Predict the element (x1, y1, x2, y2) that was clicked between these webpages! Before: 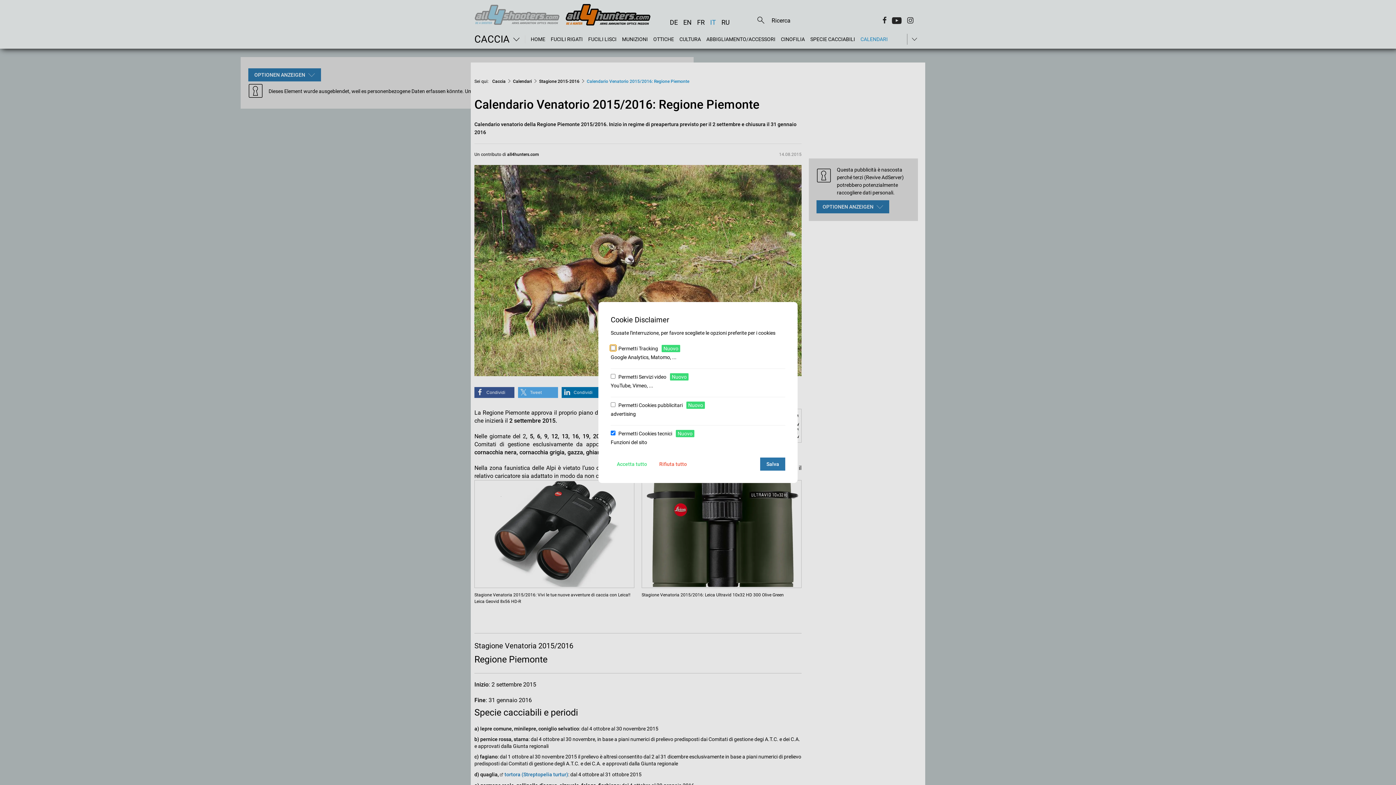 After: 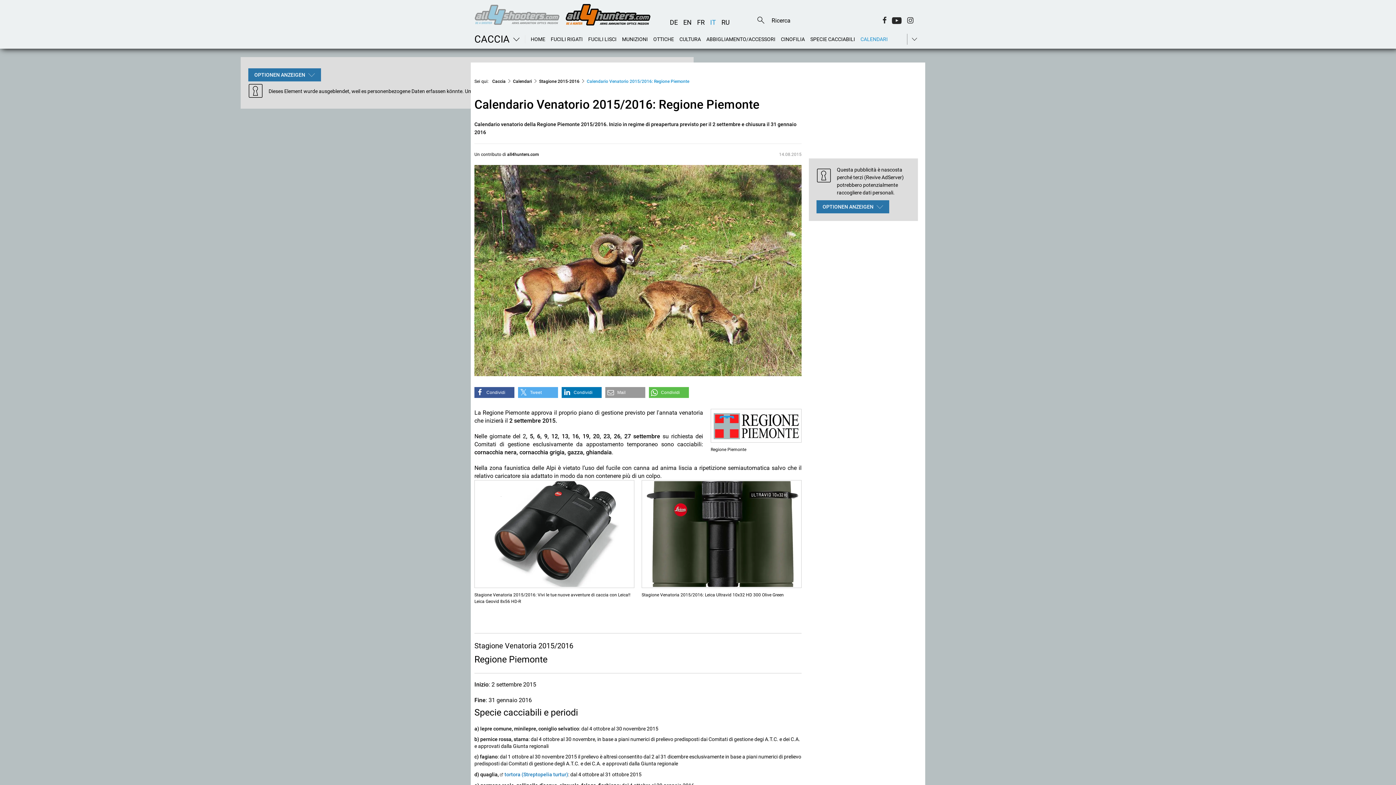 Action: label: Salva bbox: (760, 457, 785, 470)